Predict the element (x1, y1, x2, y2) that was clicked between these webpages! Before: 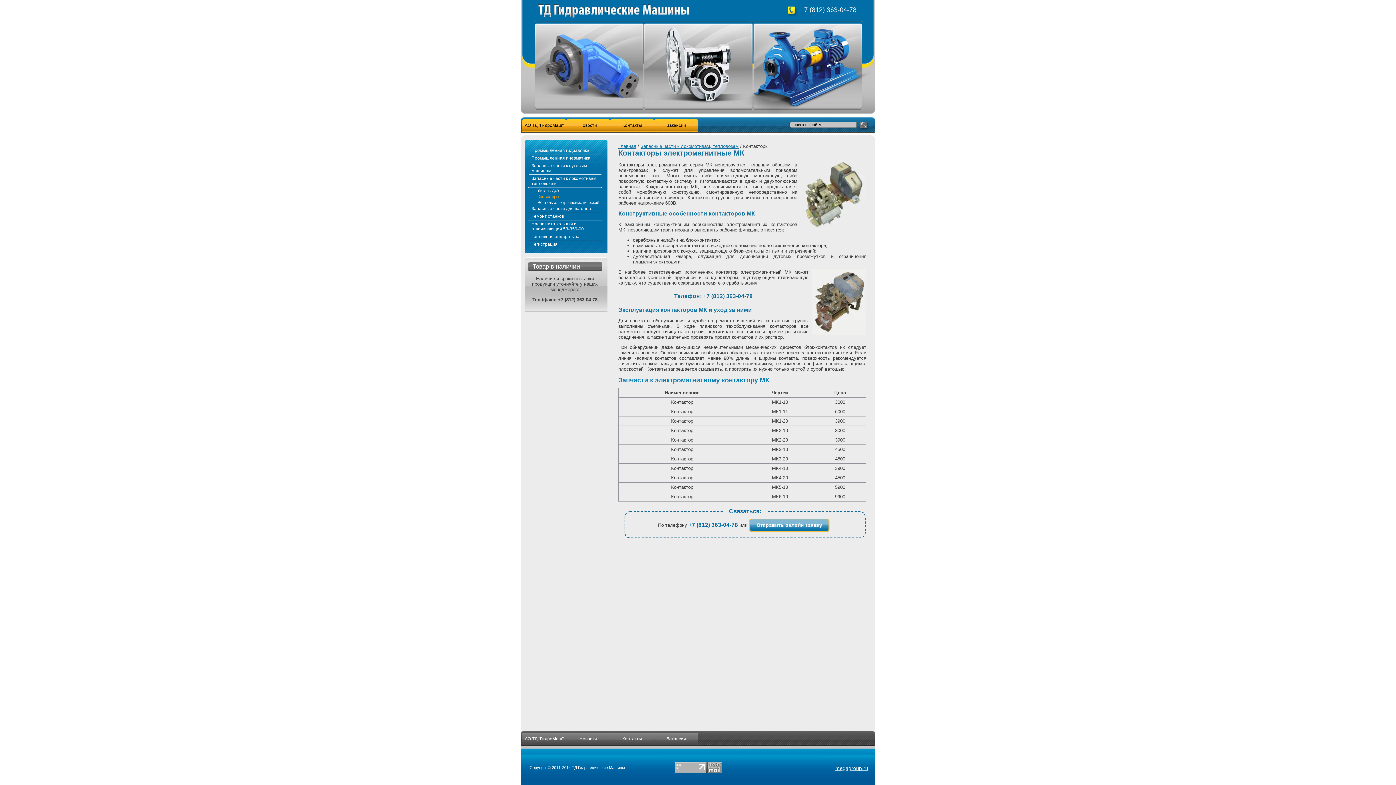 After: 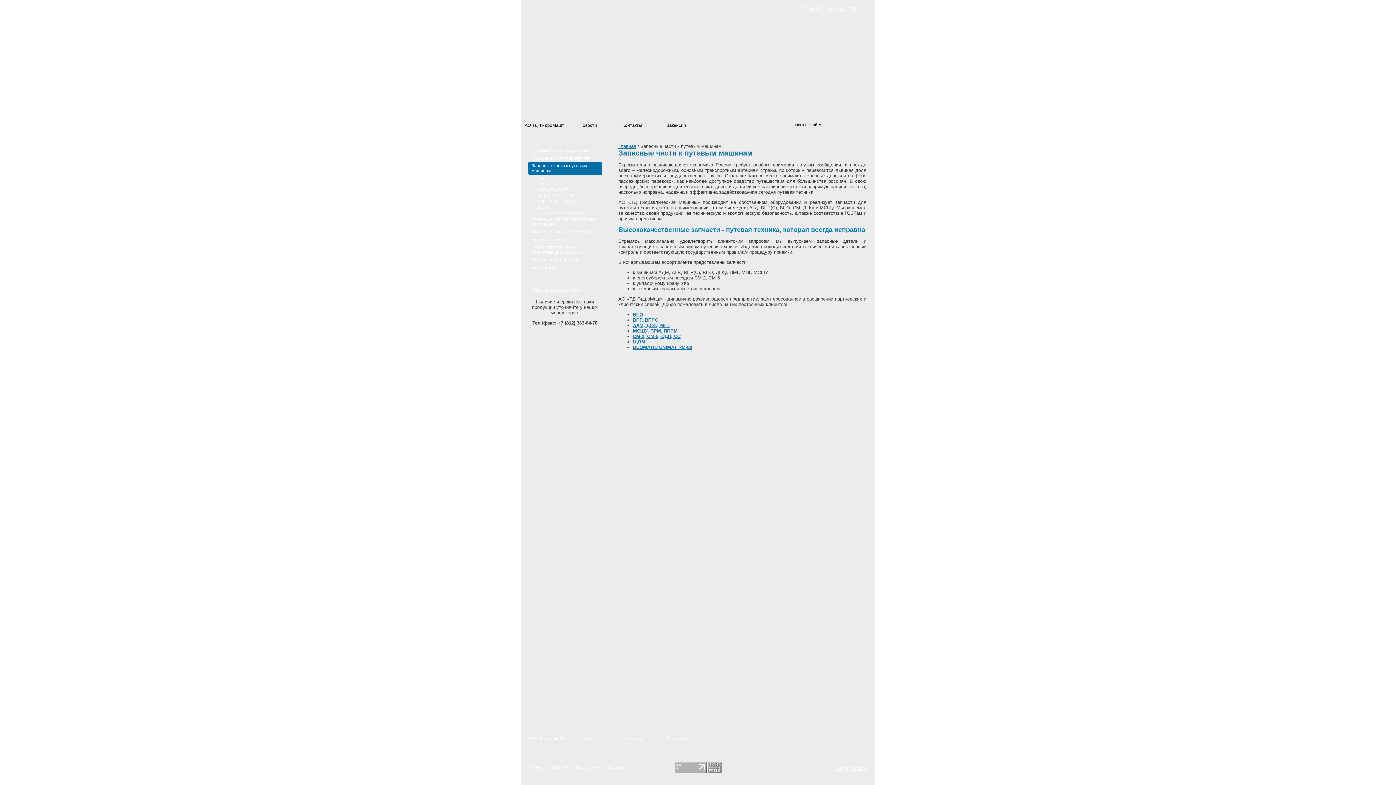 Action: bbox: (528, 161, 602, 175) label: Запасные части к путевым машинам